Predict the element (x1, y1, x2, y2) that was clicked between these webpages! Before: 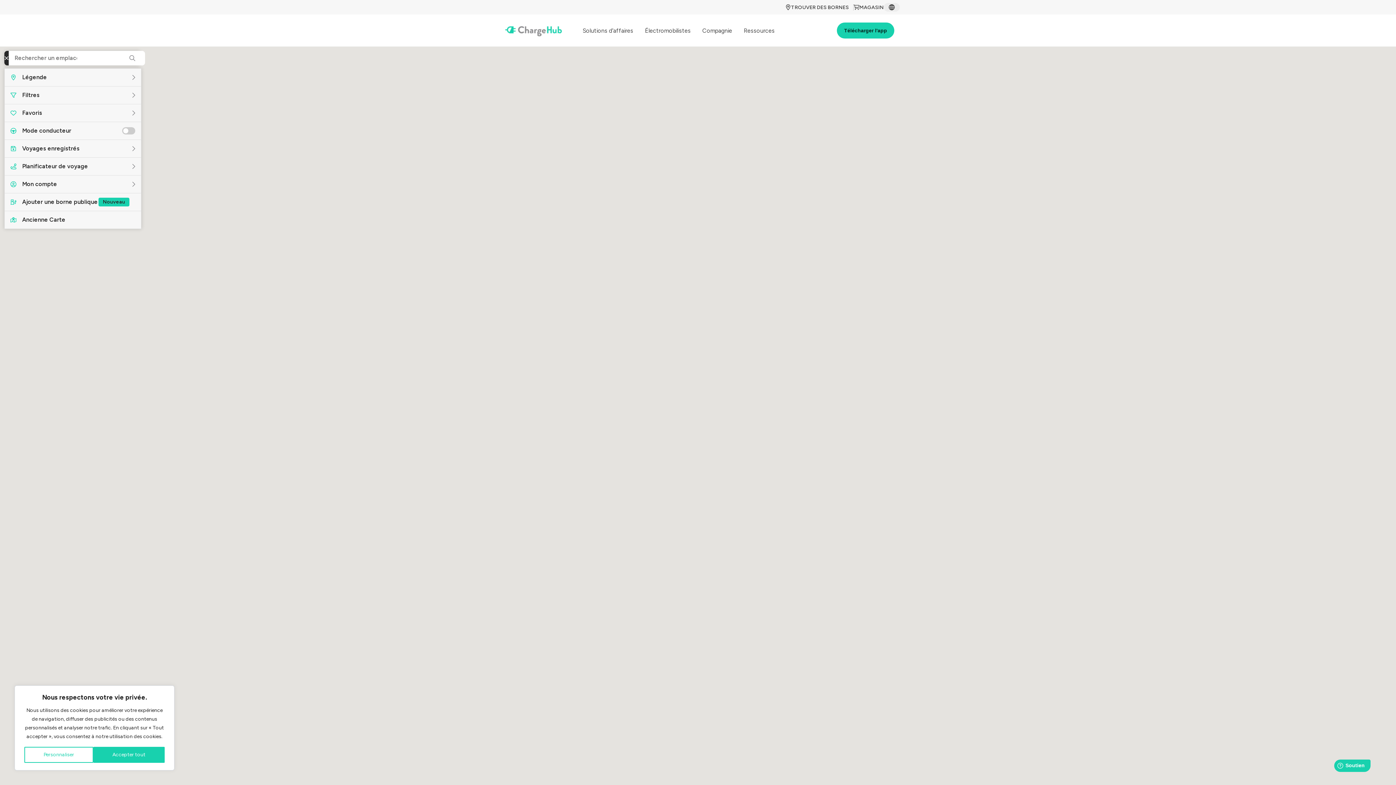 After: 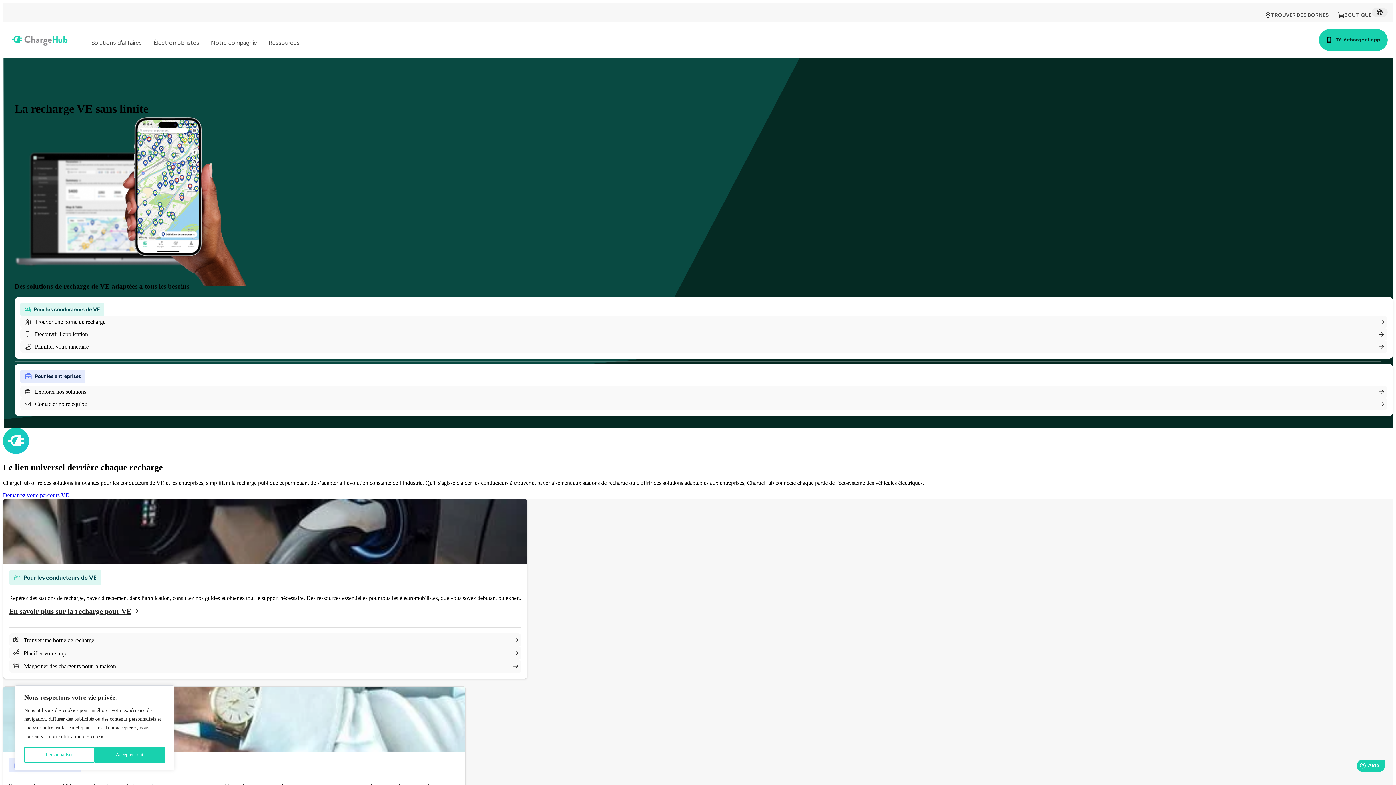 Action: bbox: (501, 22, 565, 38)